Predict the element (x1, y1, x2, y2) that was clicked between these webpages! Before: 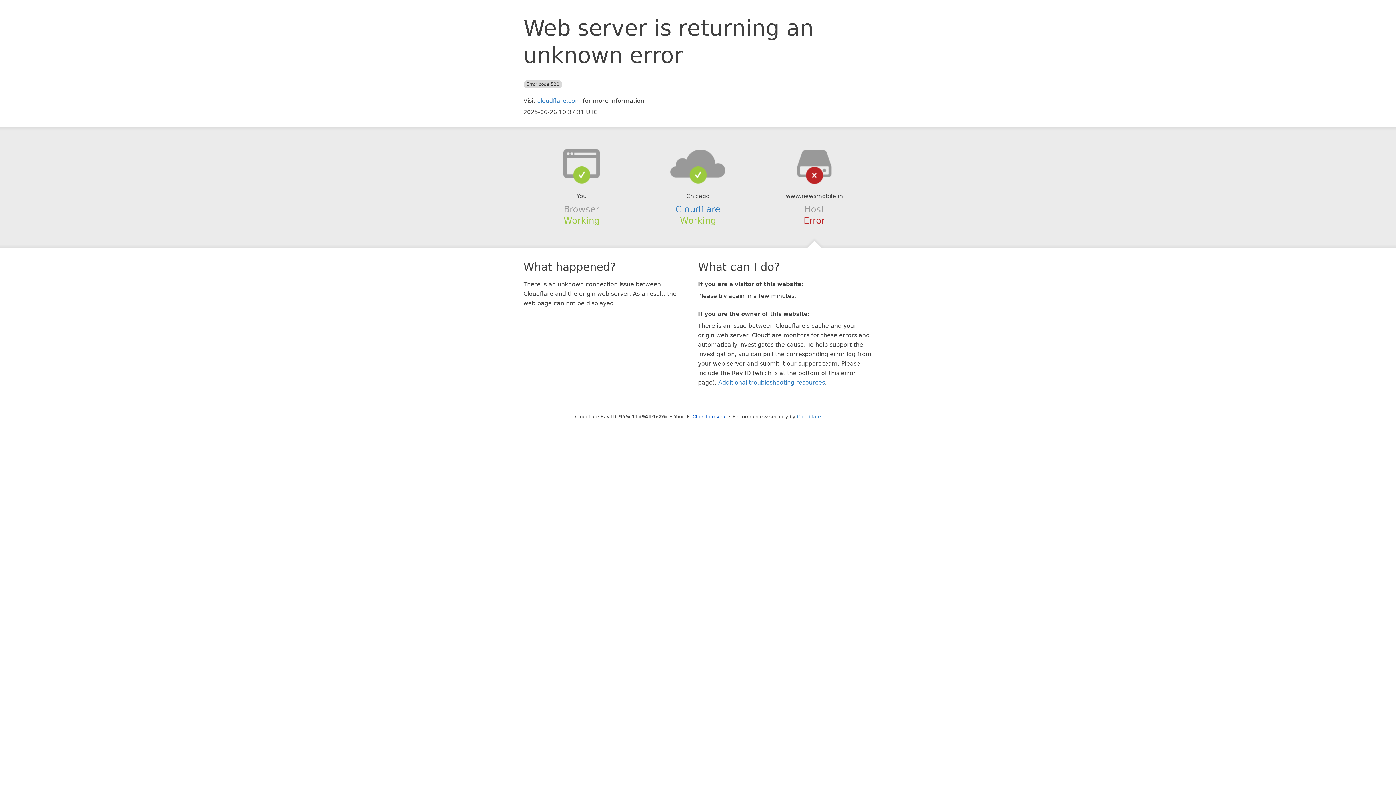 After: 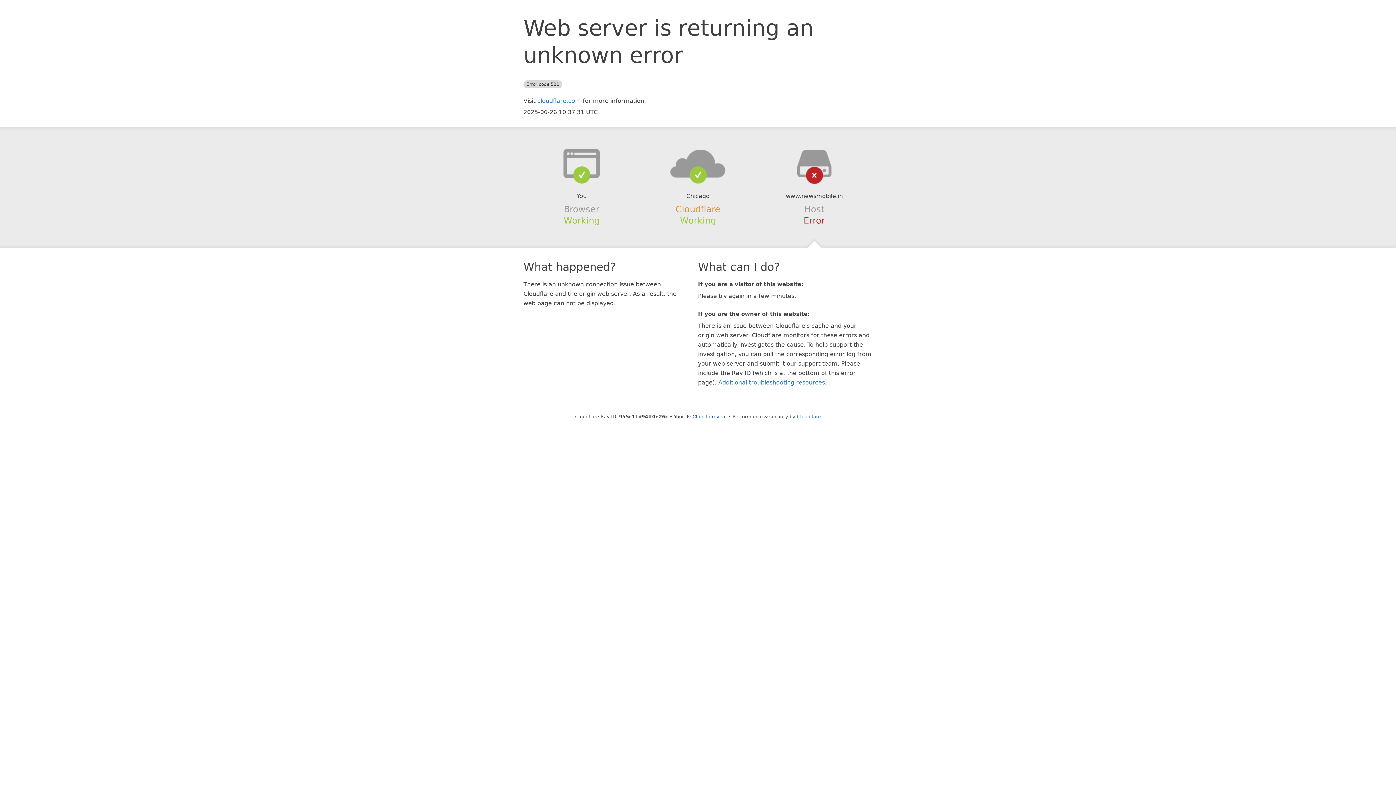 Action: bbox: (675, 204, 720, 214) label: Cloudflare